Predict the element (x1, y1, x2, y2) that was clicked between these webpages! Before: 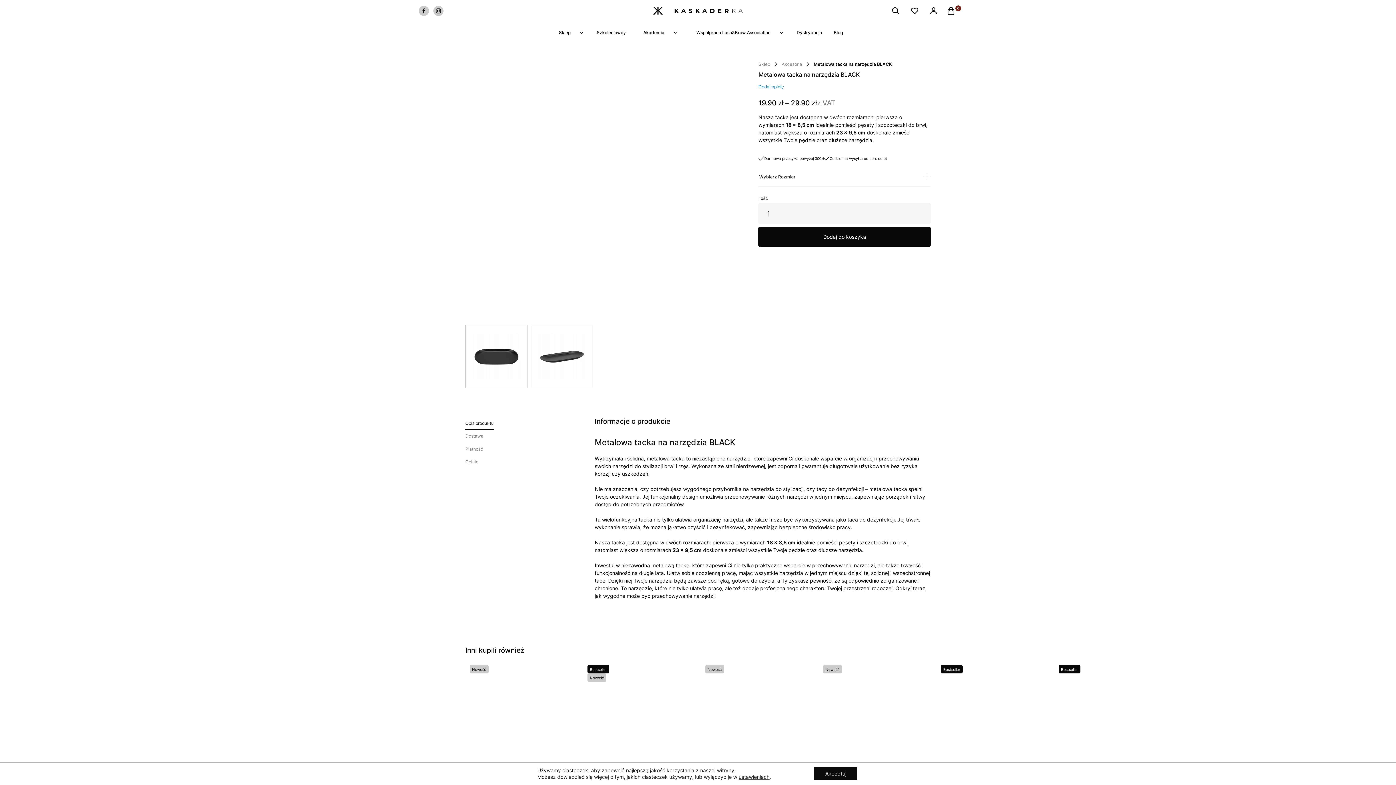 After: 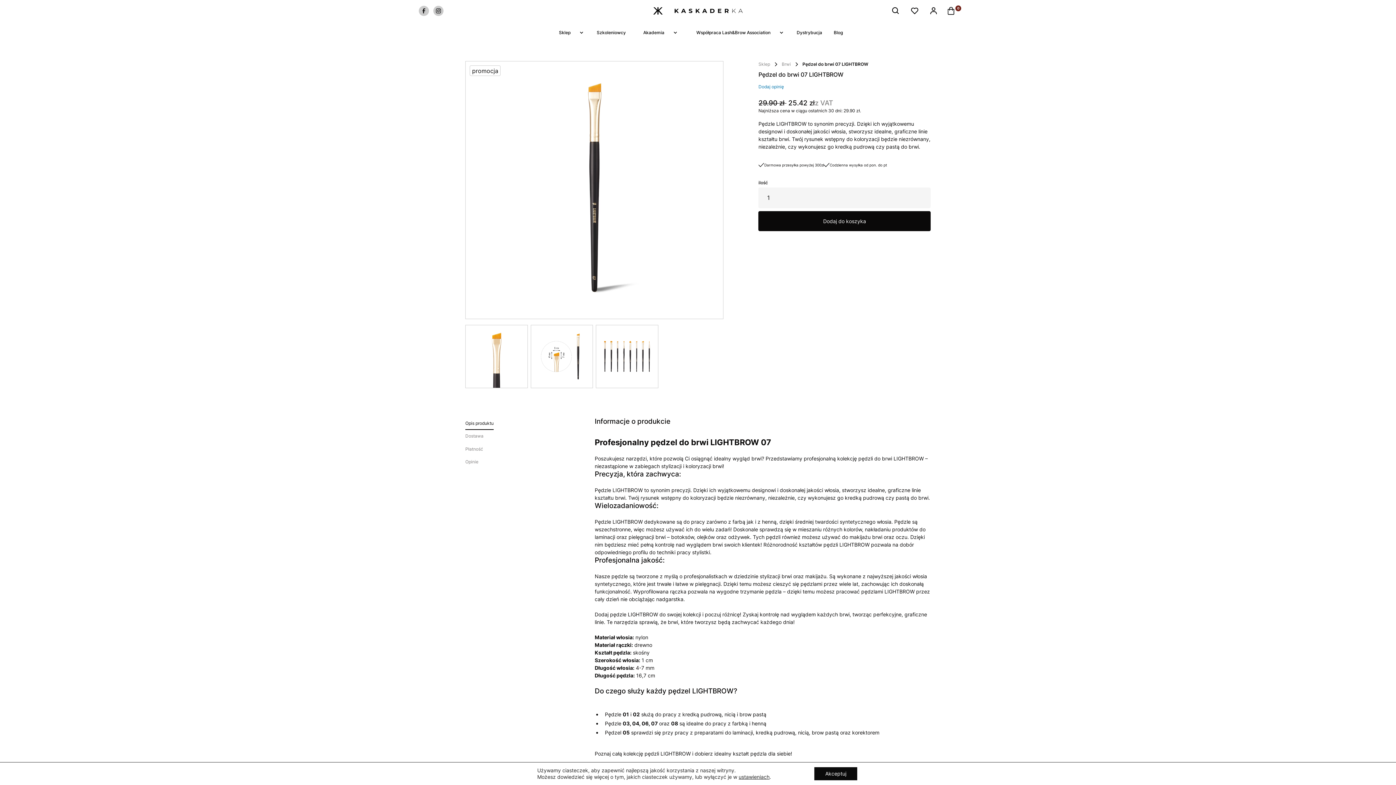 Action: label: Promocja
Pędzel do brwi 07 LIGHTBROW
29.90 zł  25.42 zł bbox: (1290, 661, 1402, 847)